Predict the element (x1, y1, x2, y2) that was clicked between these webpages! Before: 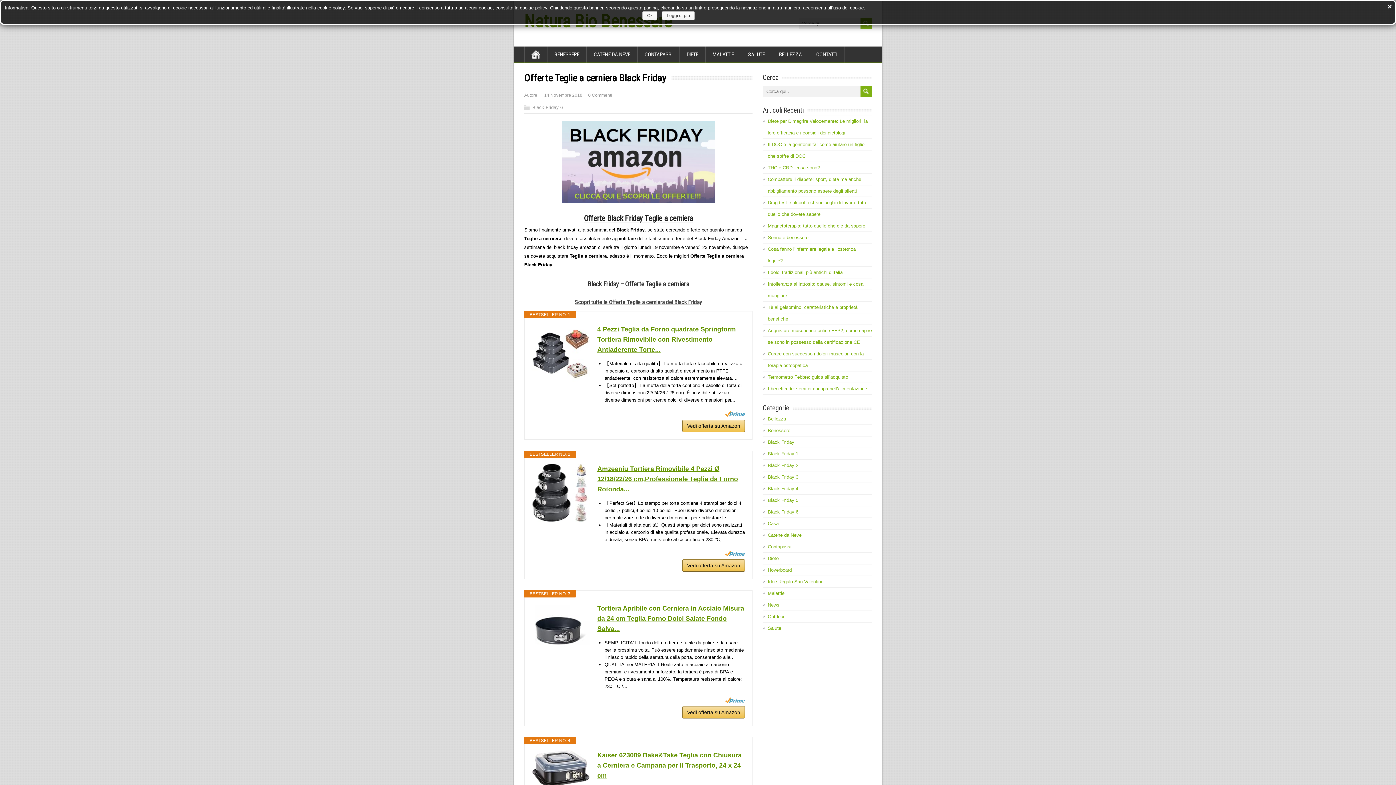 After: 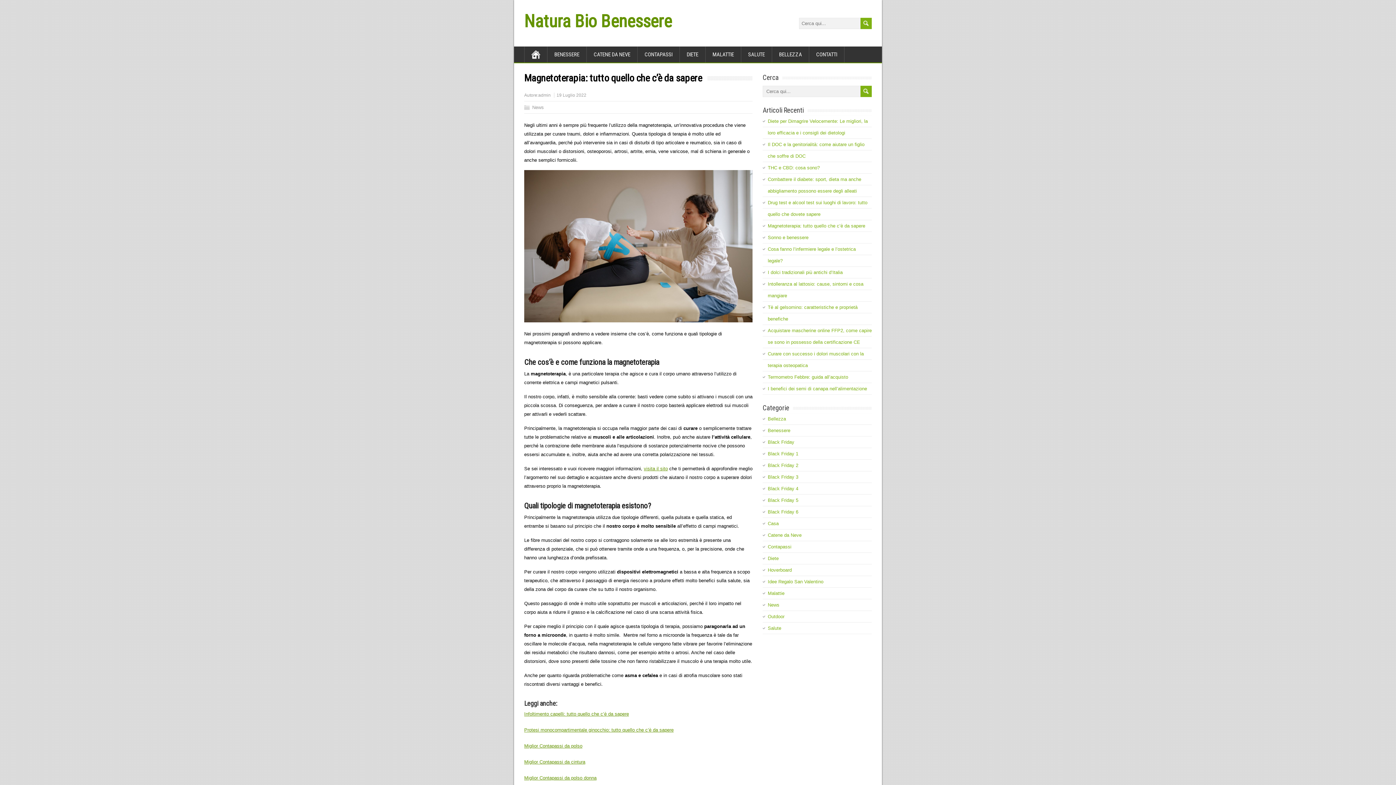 Action: bbox: (768, 223, 865, 228) label: Magnetoterapia: tutto quello che c’è da sapere